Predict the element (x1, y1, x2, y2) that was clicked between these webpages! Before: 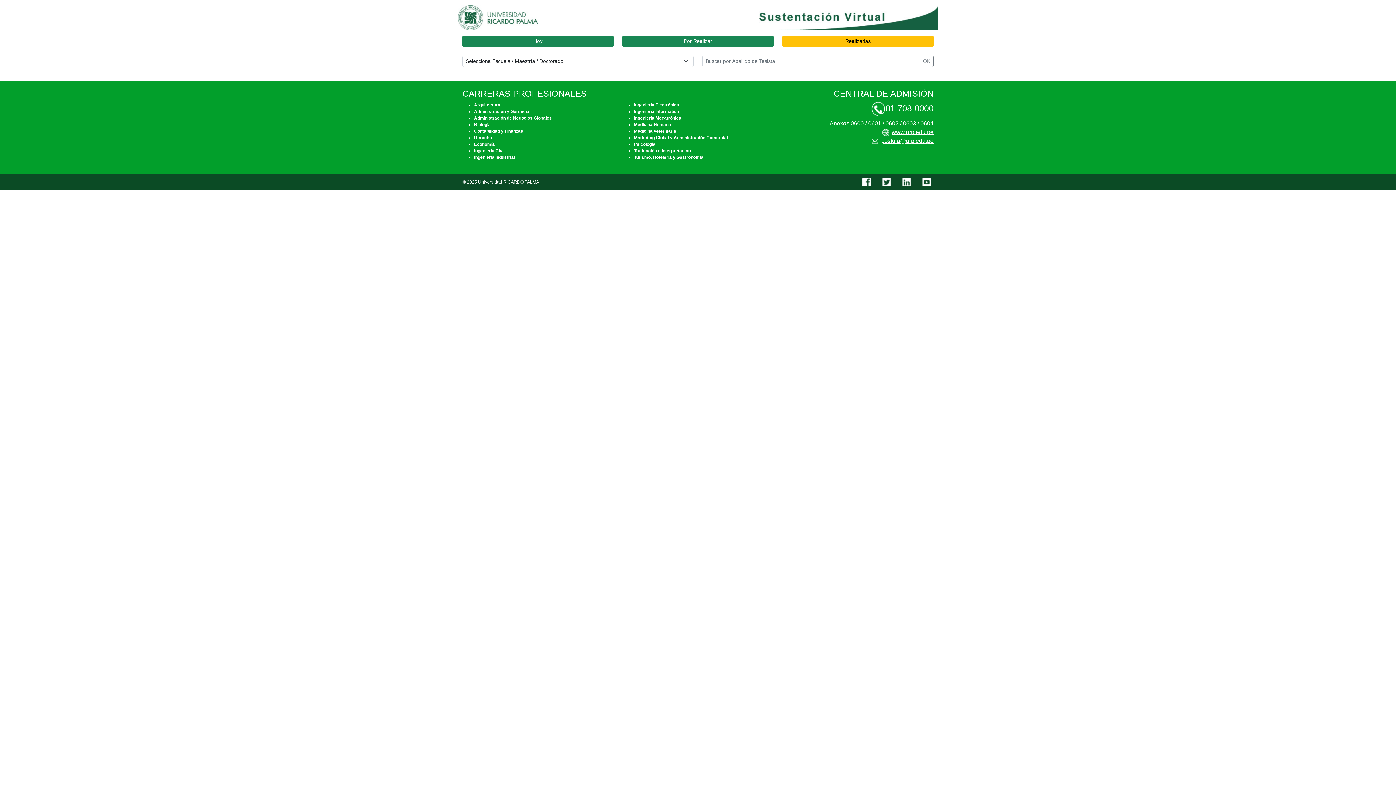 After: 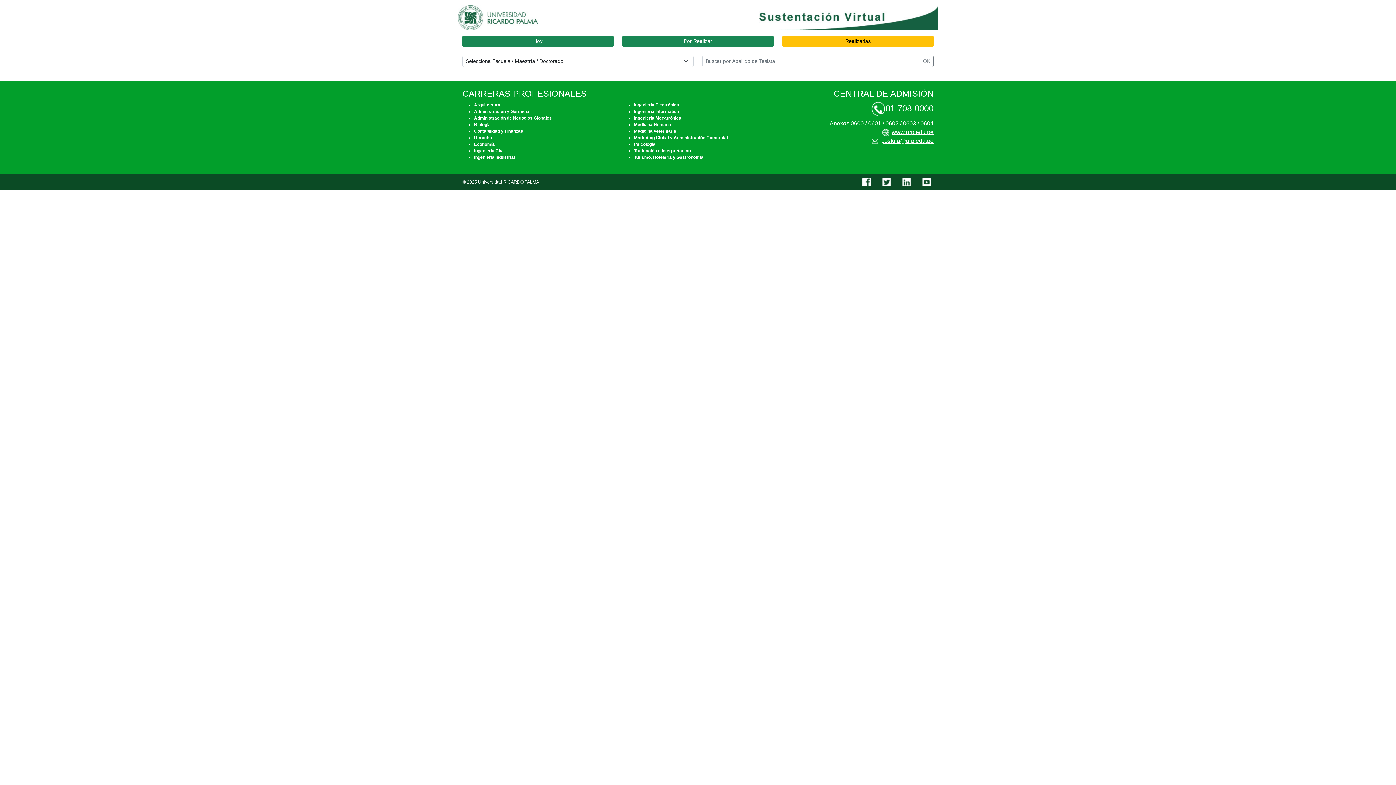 Action: bbox: (902, 178, 911, 184)